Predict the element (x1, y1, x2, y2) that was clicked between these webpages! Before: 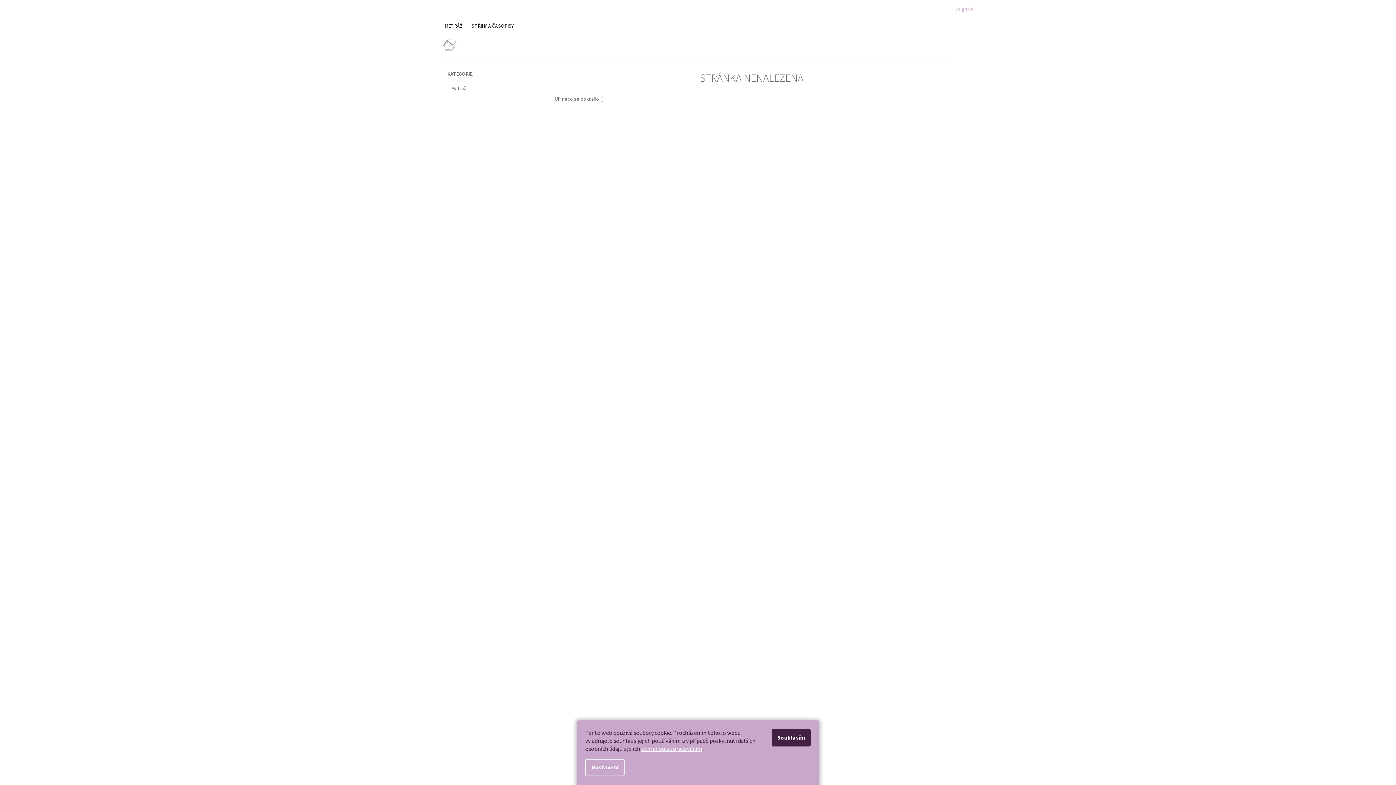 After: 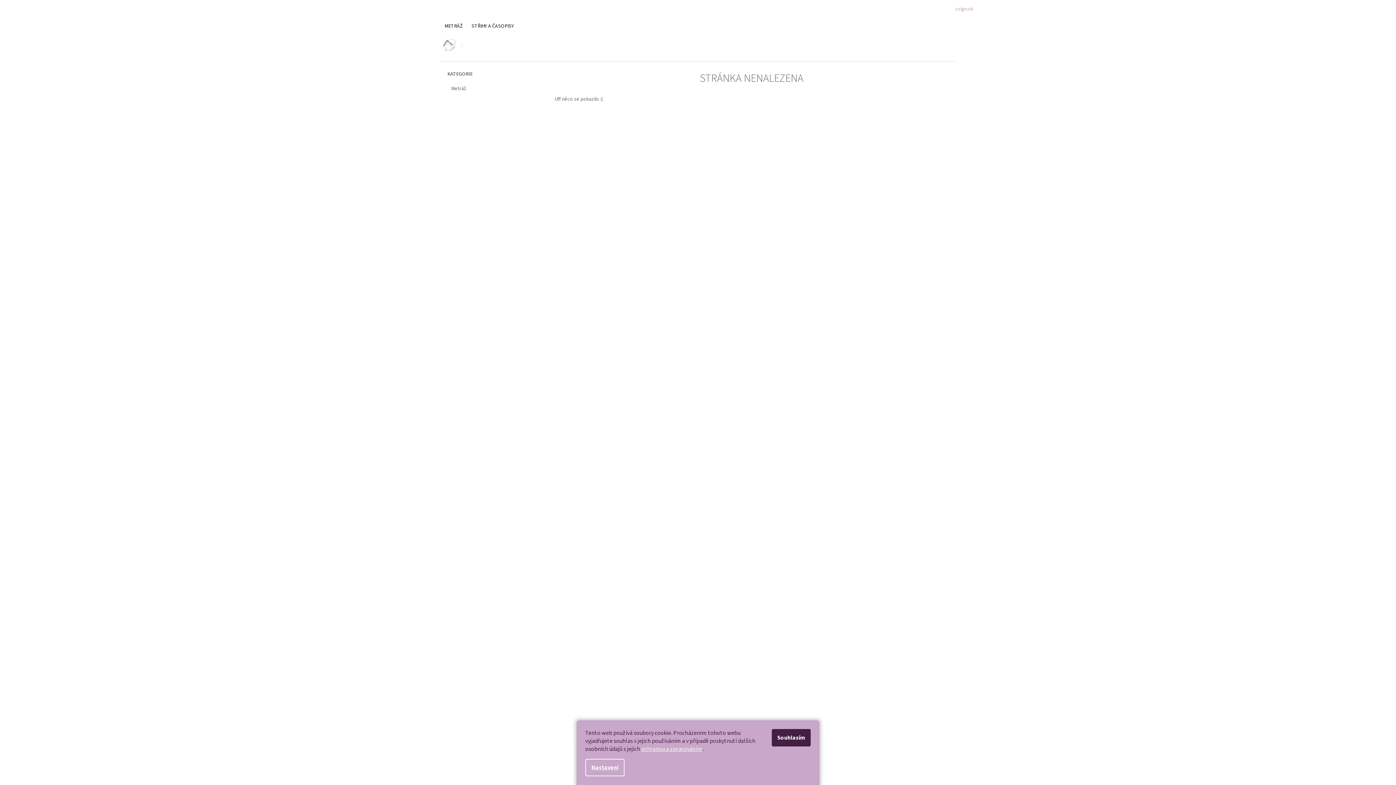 Action: label: Domů bbox: (440, 37, 462, 51)